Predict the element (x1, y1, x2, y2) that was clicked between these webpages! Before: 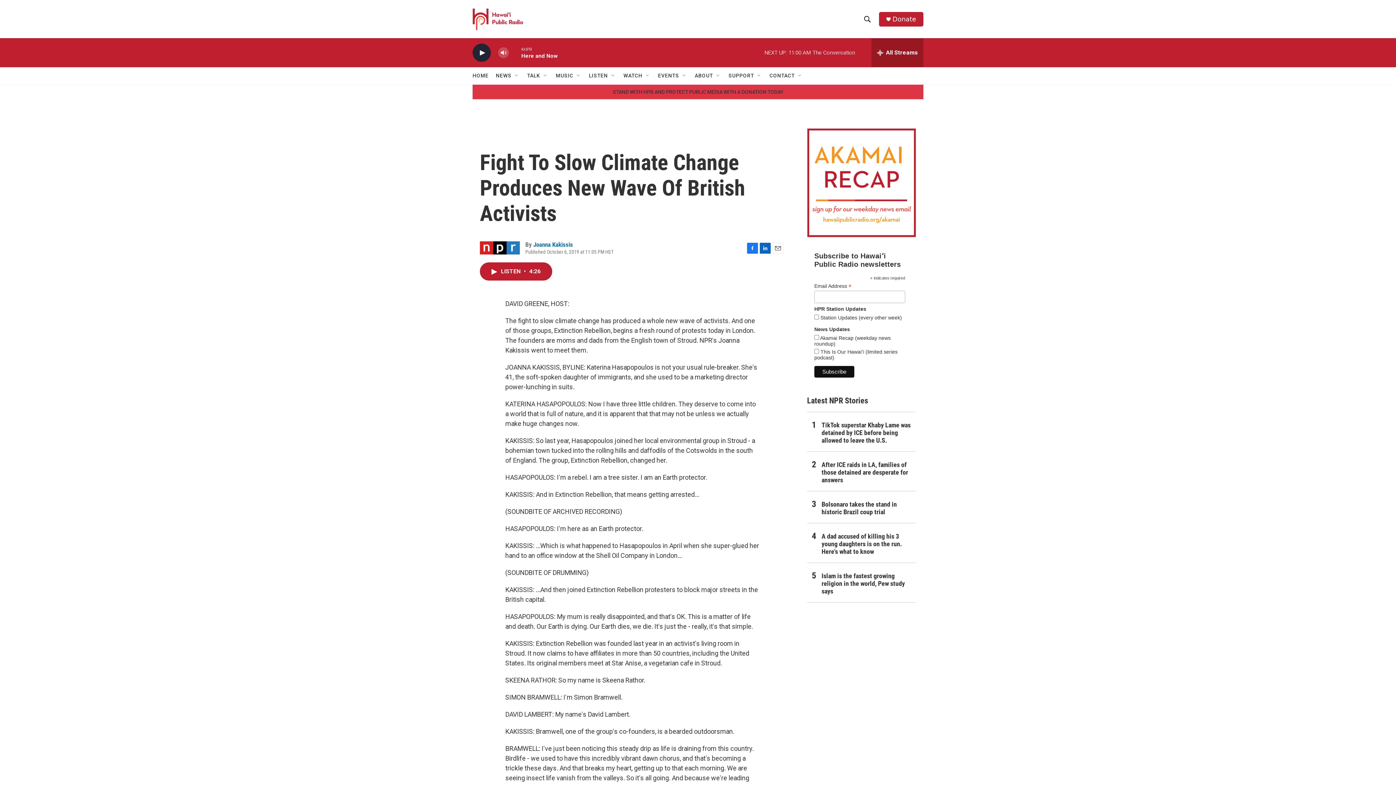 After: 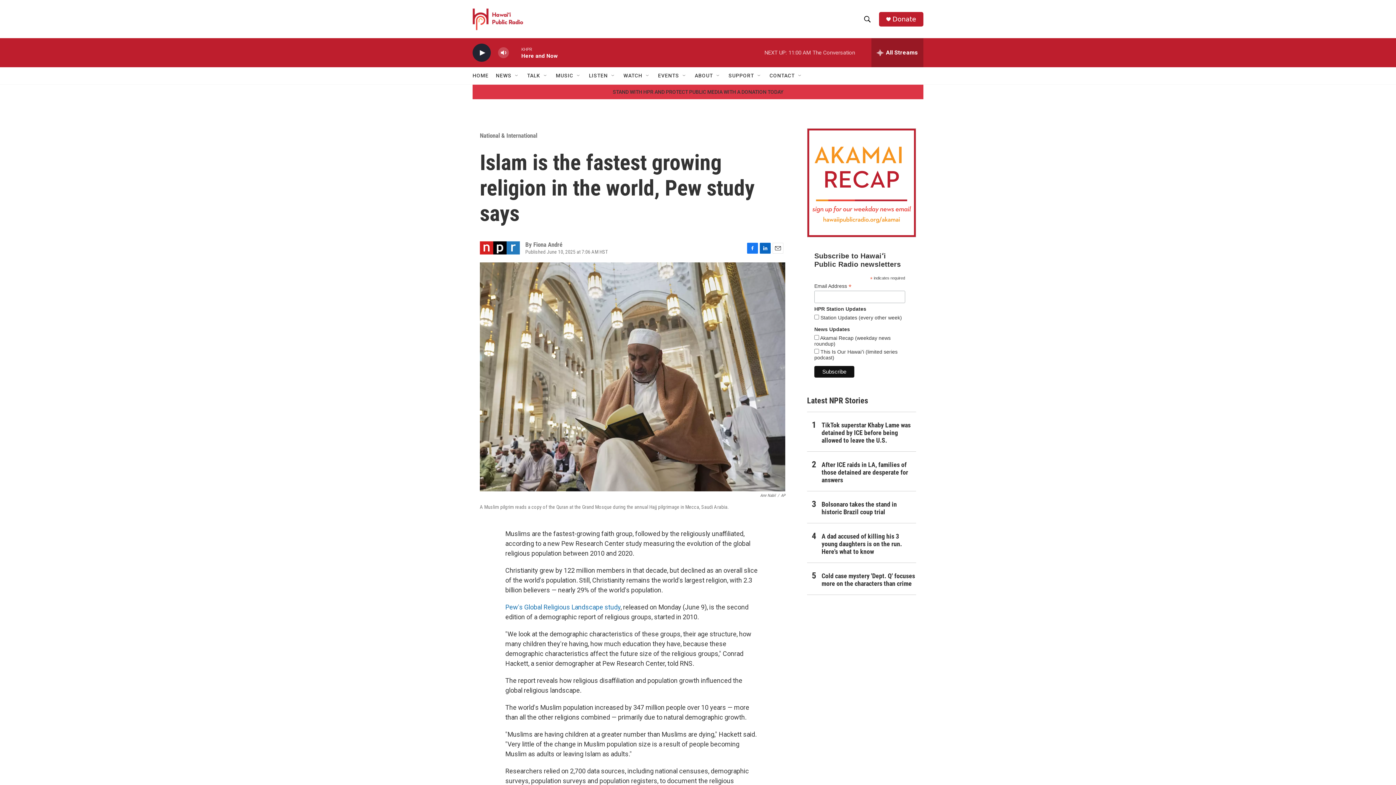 Action: bbox: (821, 645, 916, 668) label: Islam is the fastest growing religion in the world, Pew study says